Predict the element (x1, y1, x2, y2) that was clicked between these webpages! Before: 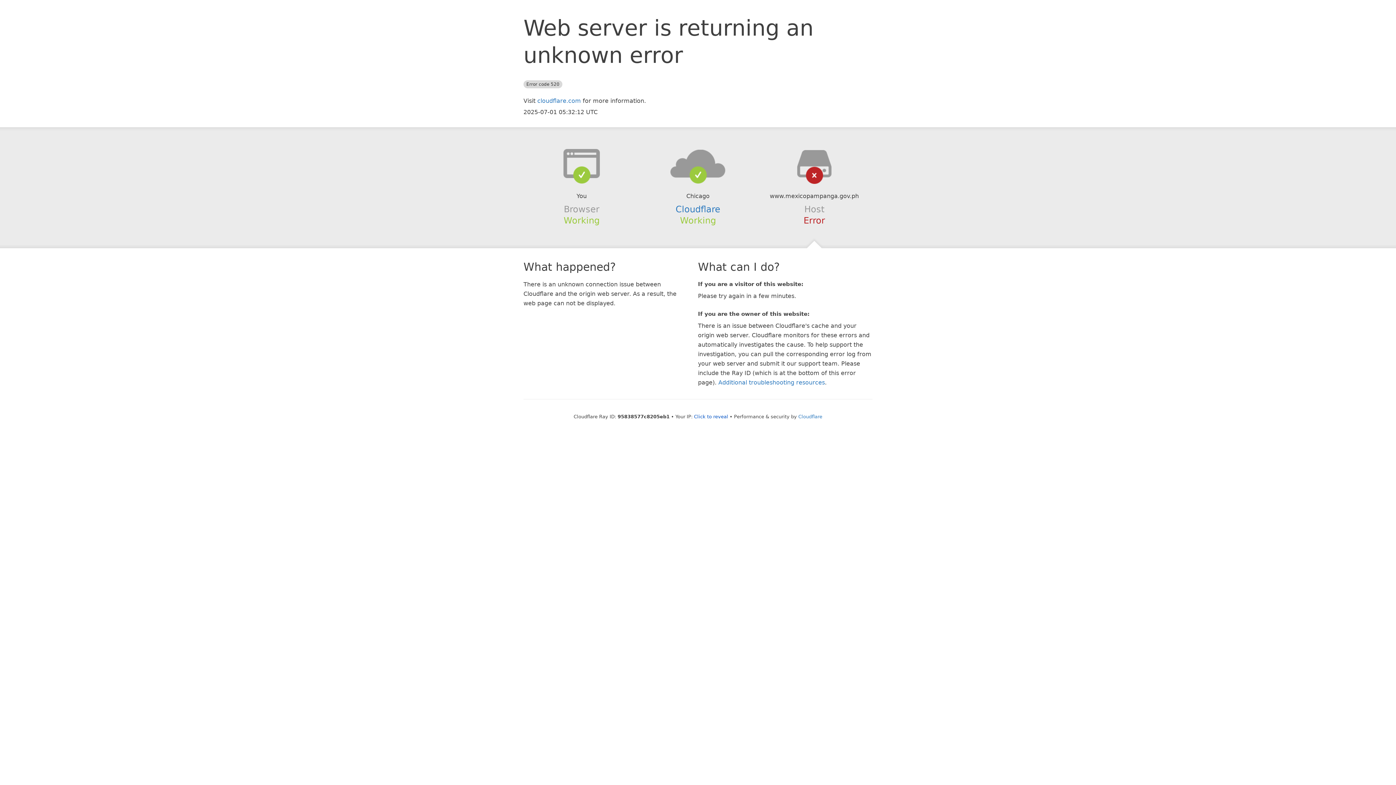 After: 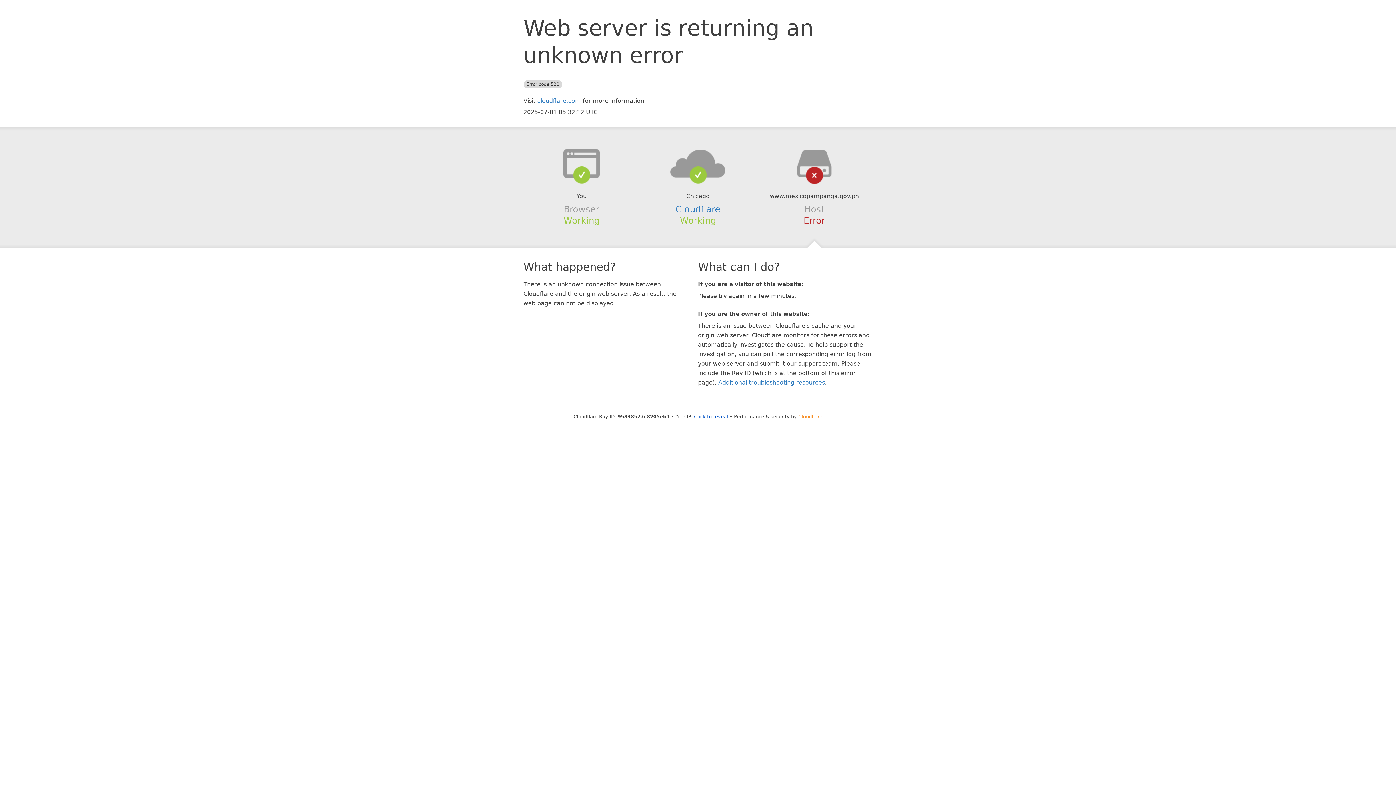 Action: label: Cloudflare bbox: (798, 414, 822, 419)